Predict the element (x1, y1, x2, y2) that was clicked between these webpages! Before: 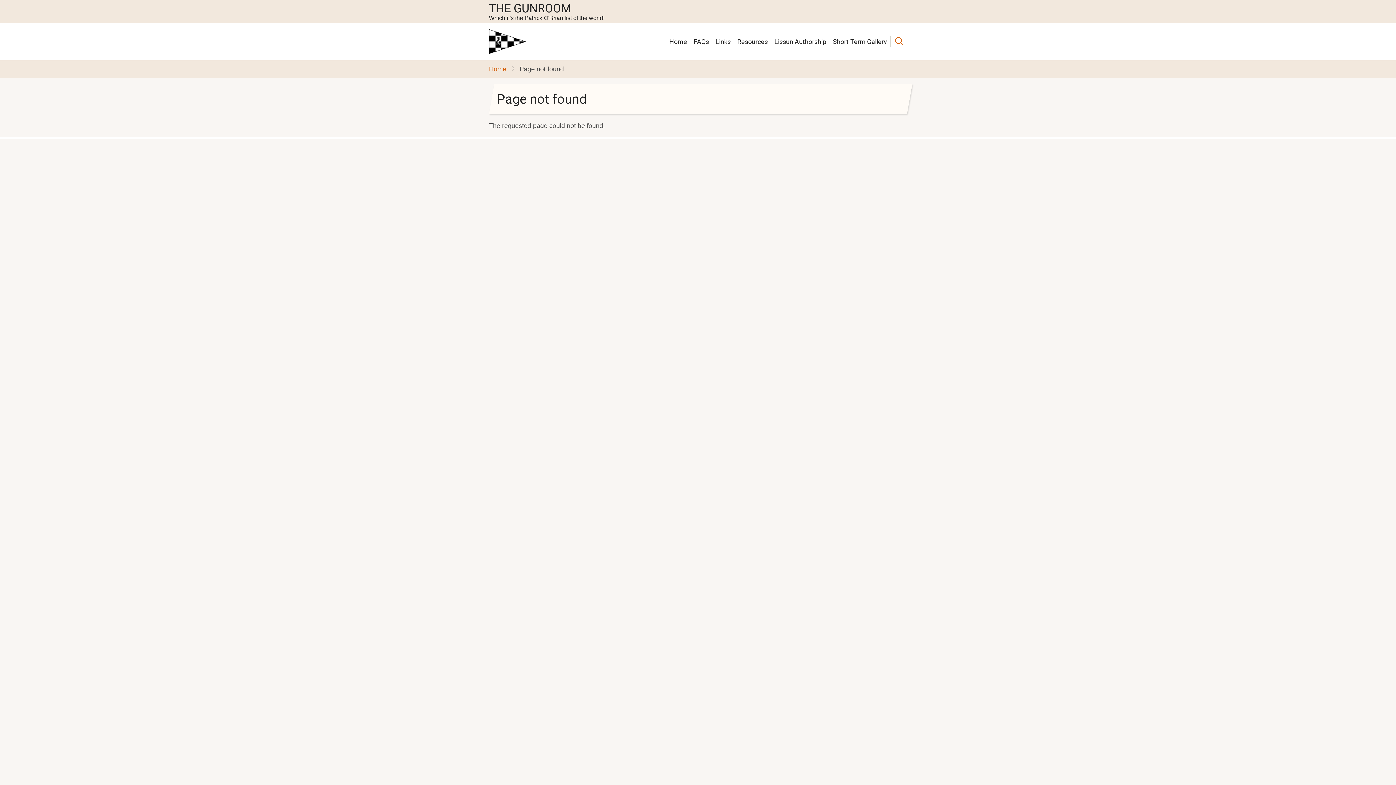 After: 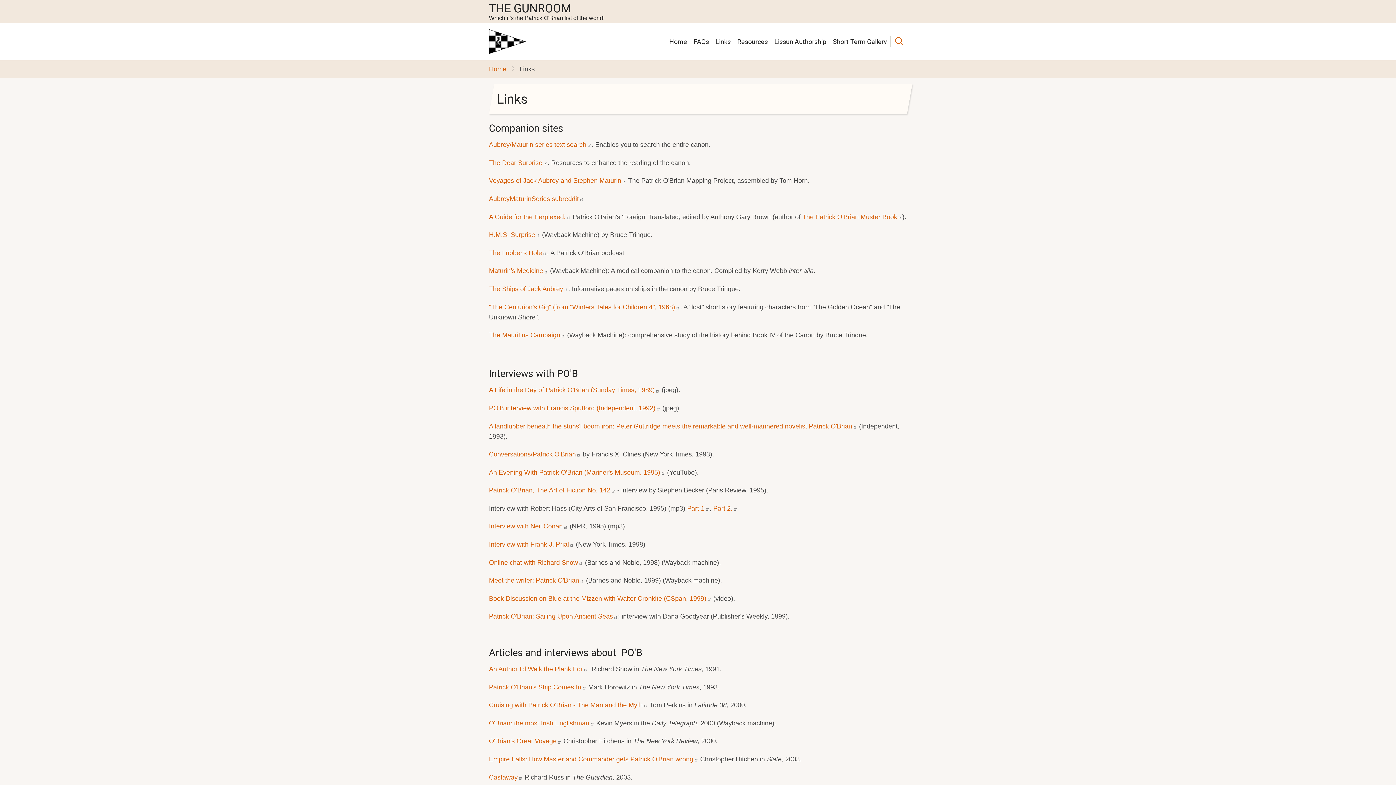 Action: bbox: (712, 33, 734, 50) label: Links